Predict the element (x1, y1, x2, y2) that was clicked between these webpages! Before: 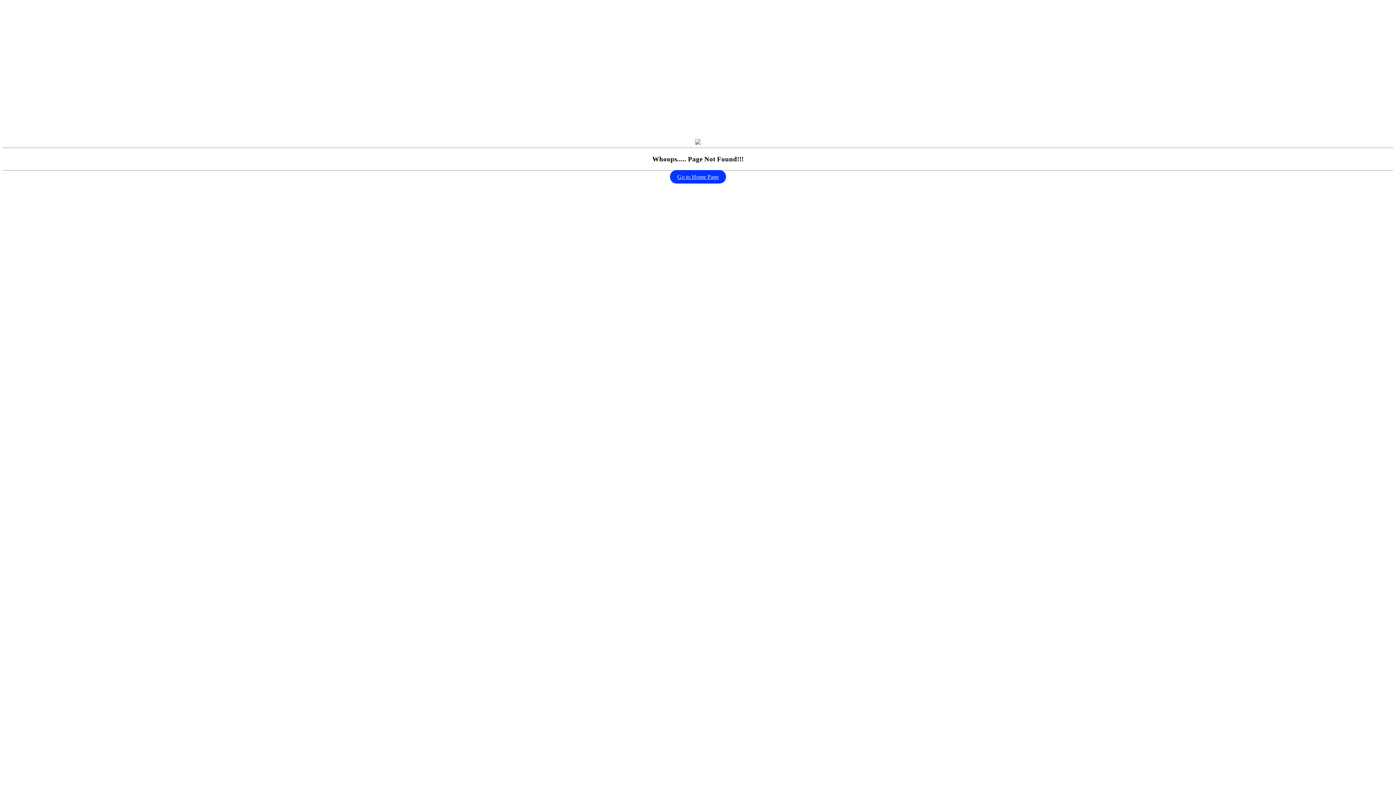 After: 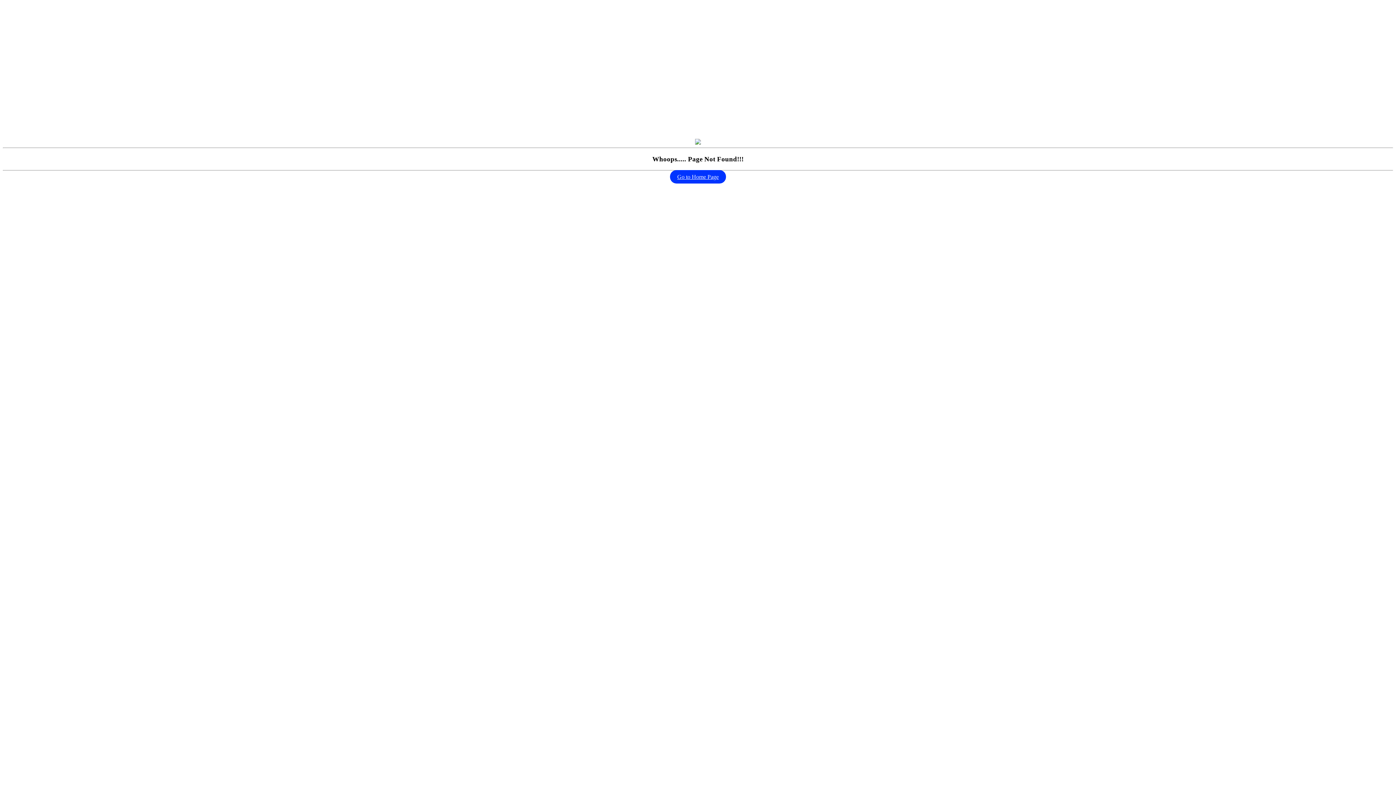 Action: label: Go to Home Page bbox: (670, 170, 726, 183)